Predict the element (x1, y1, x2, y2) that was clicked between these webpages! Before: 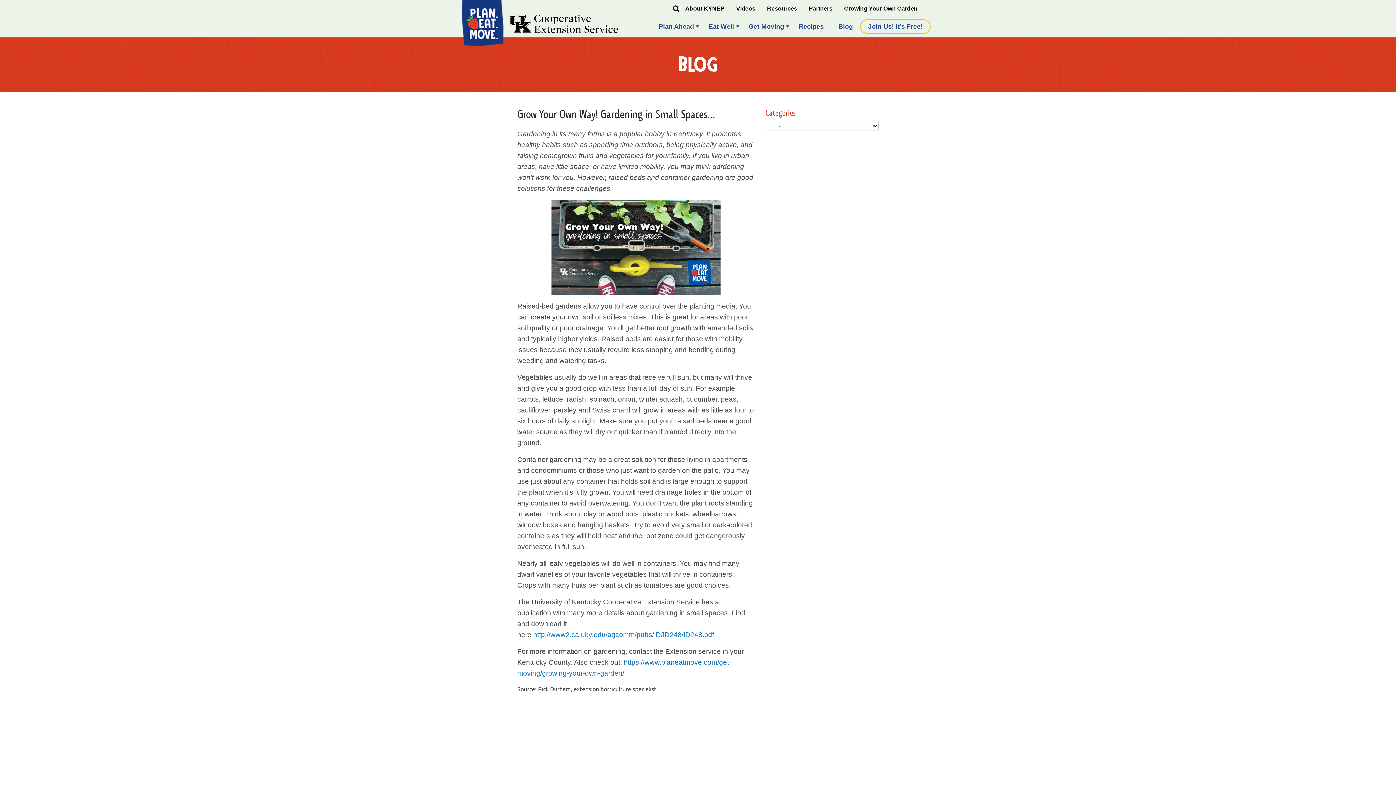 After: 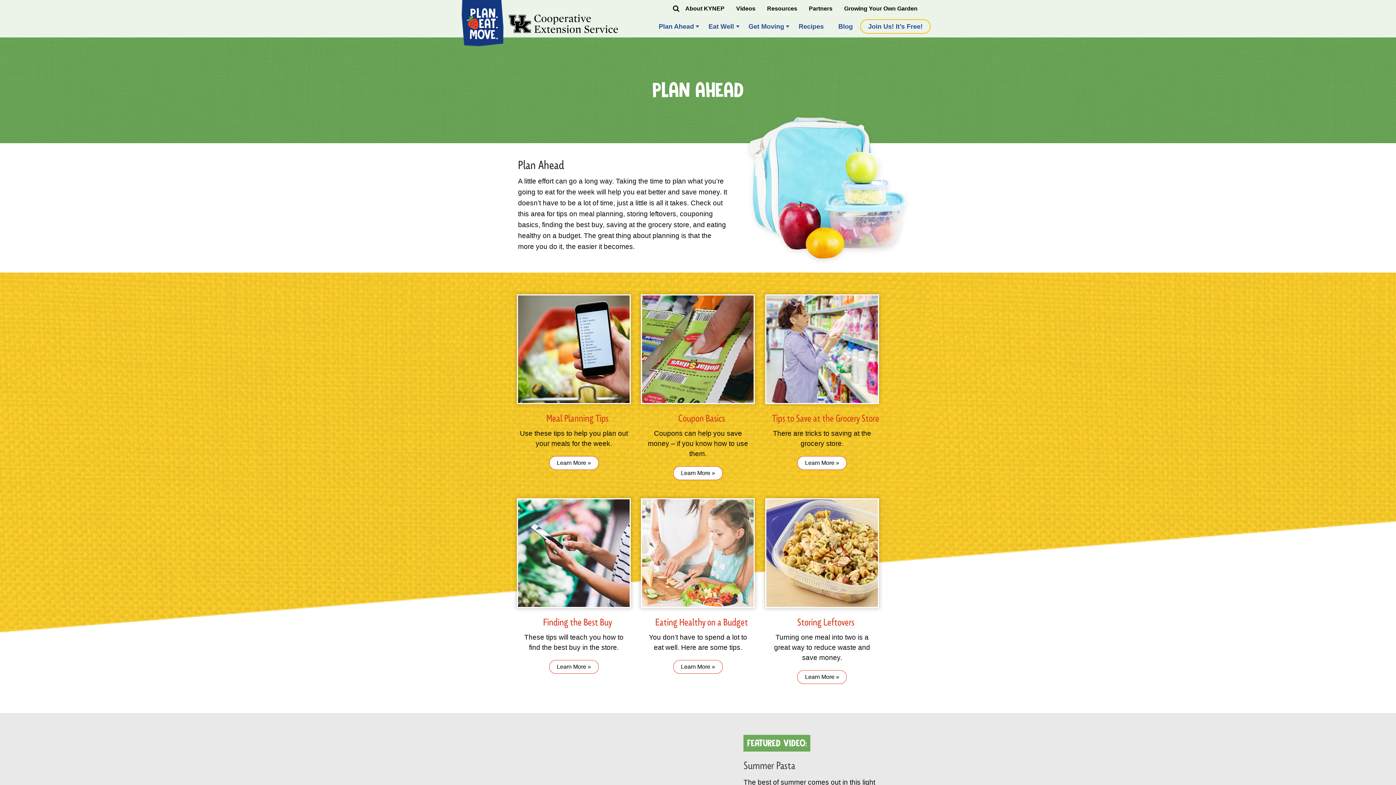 Action: bbox: (658, 19, 694, 36) label: Plan Ahead